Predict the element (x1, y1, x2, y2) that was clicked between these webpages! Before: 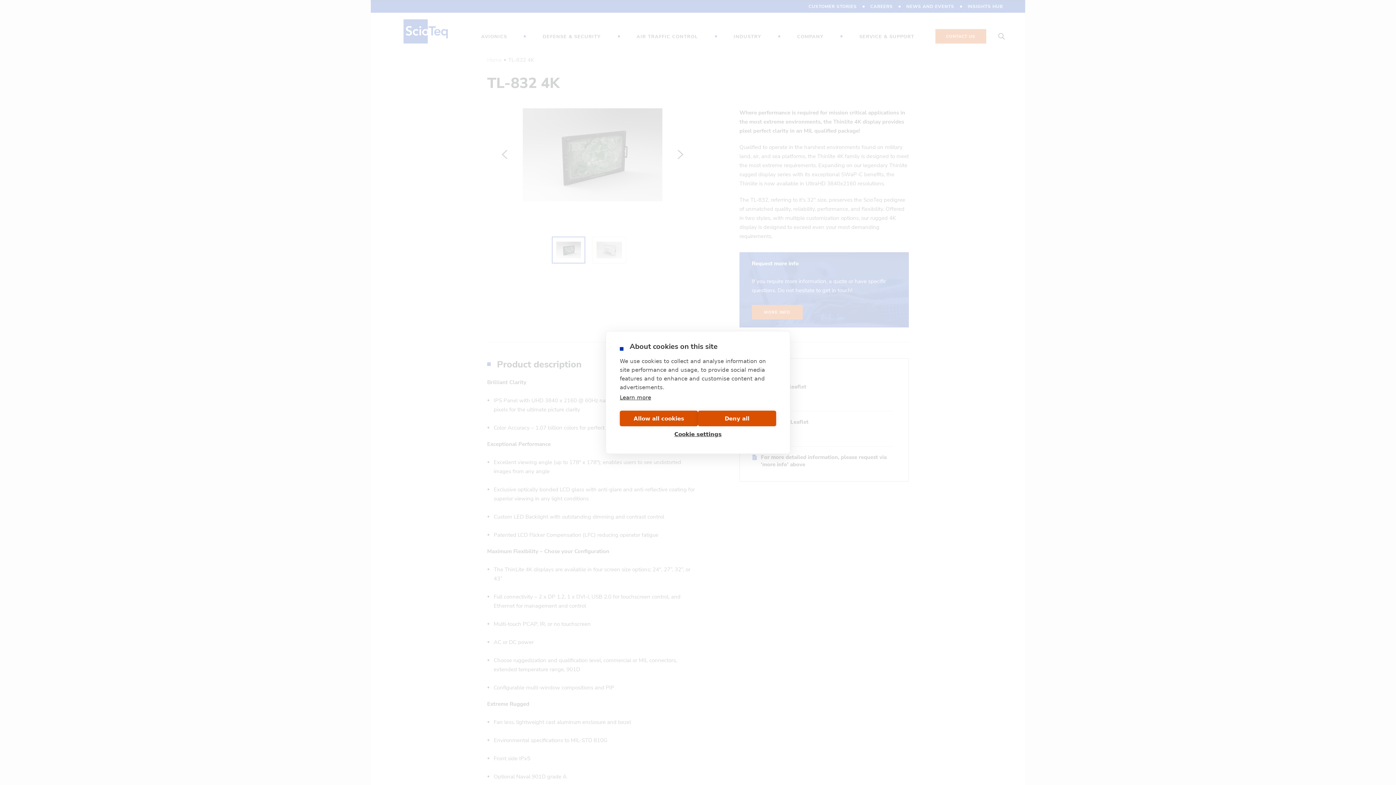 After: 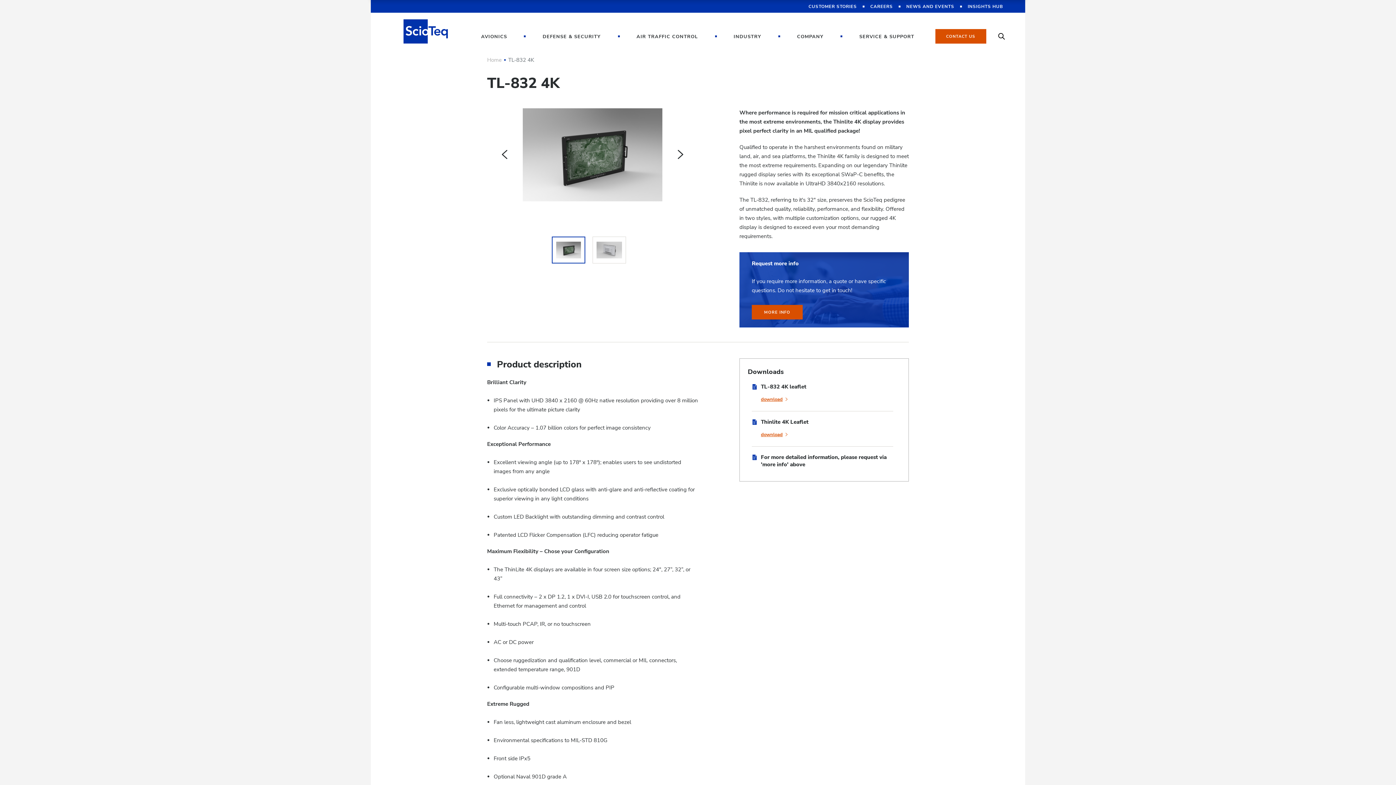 Action: label: Allow all cookies bbox: (620, 410, 698, 426)